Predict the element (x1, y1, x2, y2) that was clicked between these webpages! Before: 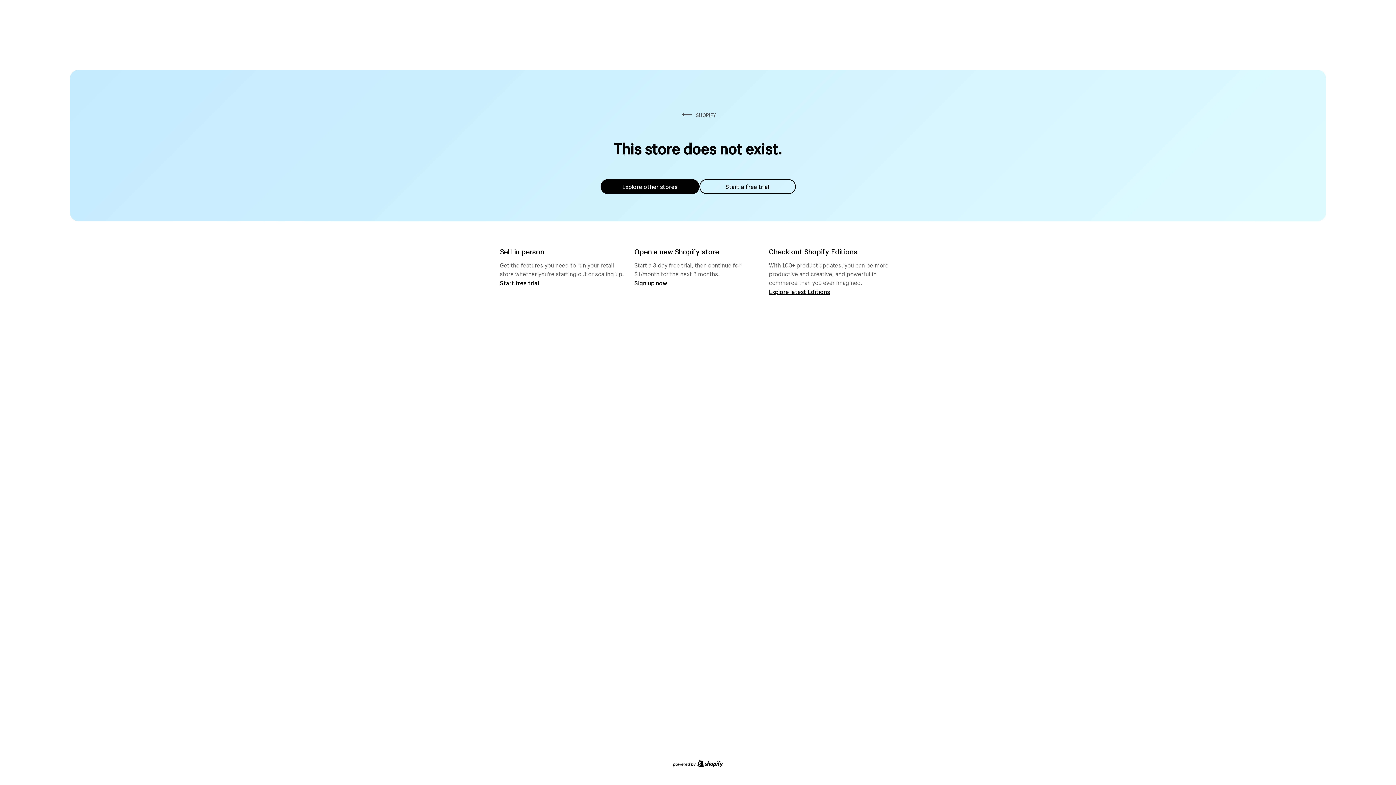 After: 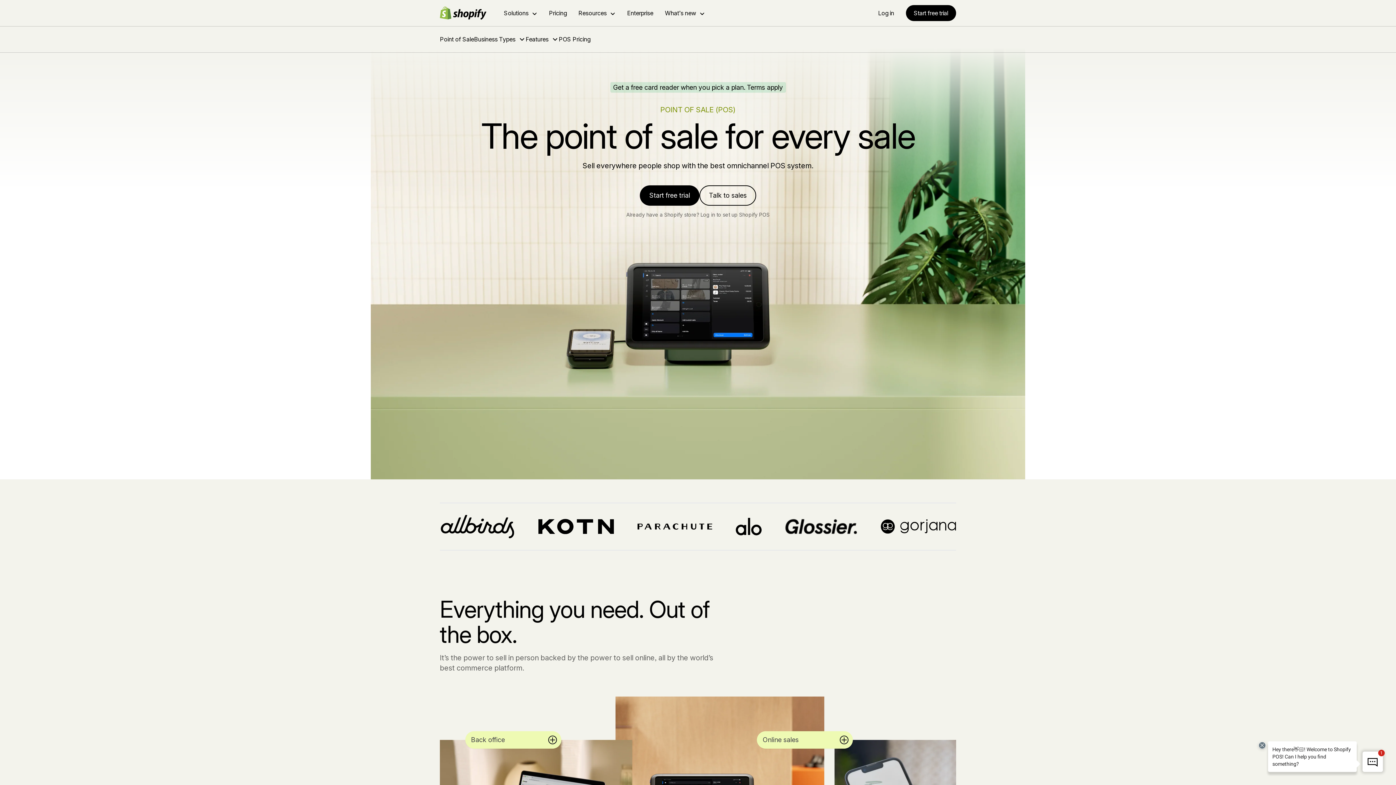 Action: label: Start free trial bbox: (500, 279, 539, 286)